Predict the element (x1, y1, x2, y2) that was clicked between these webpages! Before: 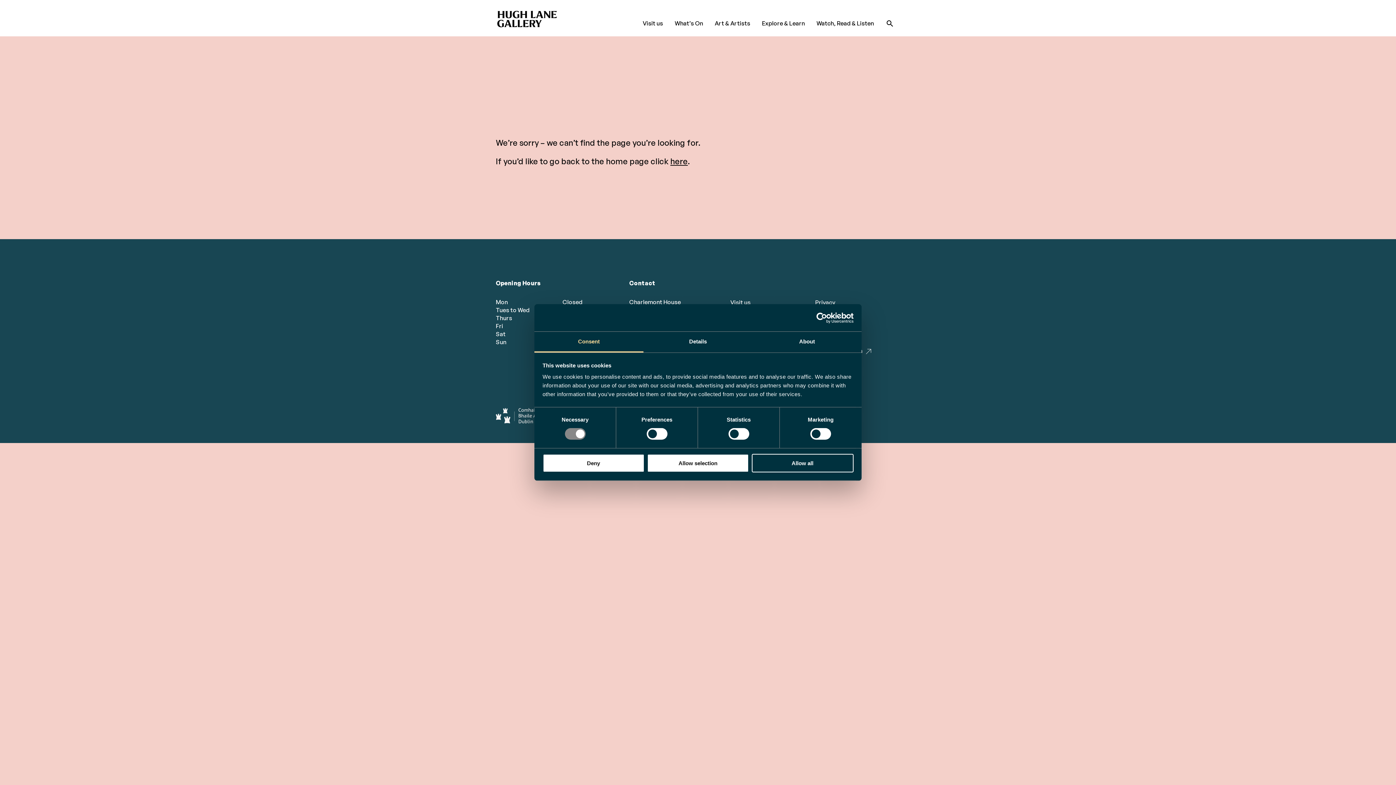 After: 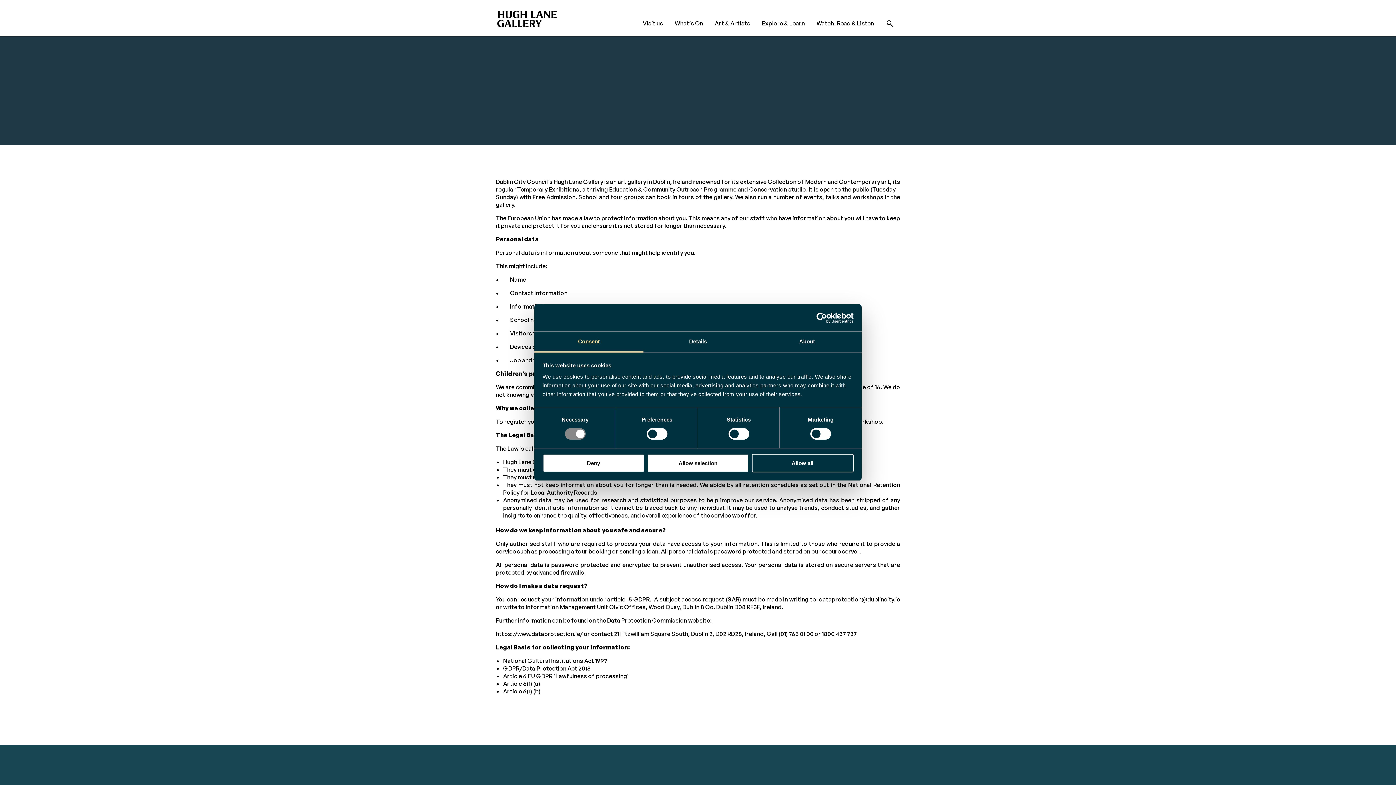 Action: label: Privacy bbox: (815, 298, 835, 306)